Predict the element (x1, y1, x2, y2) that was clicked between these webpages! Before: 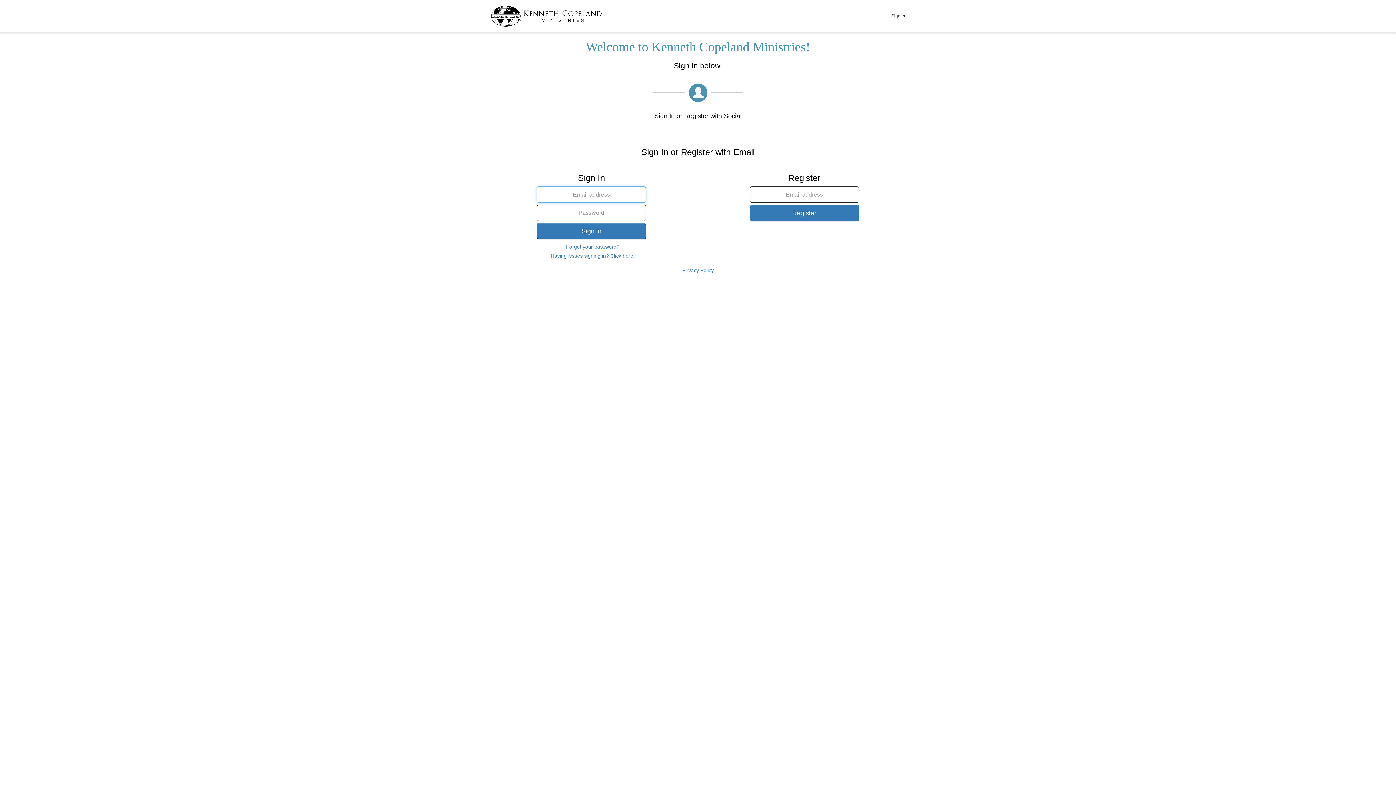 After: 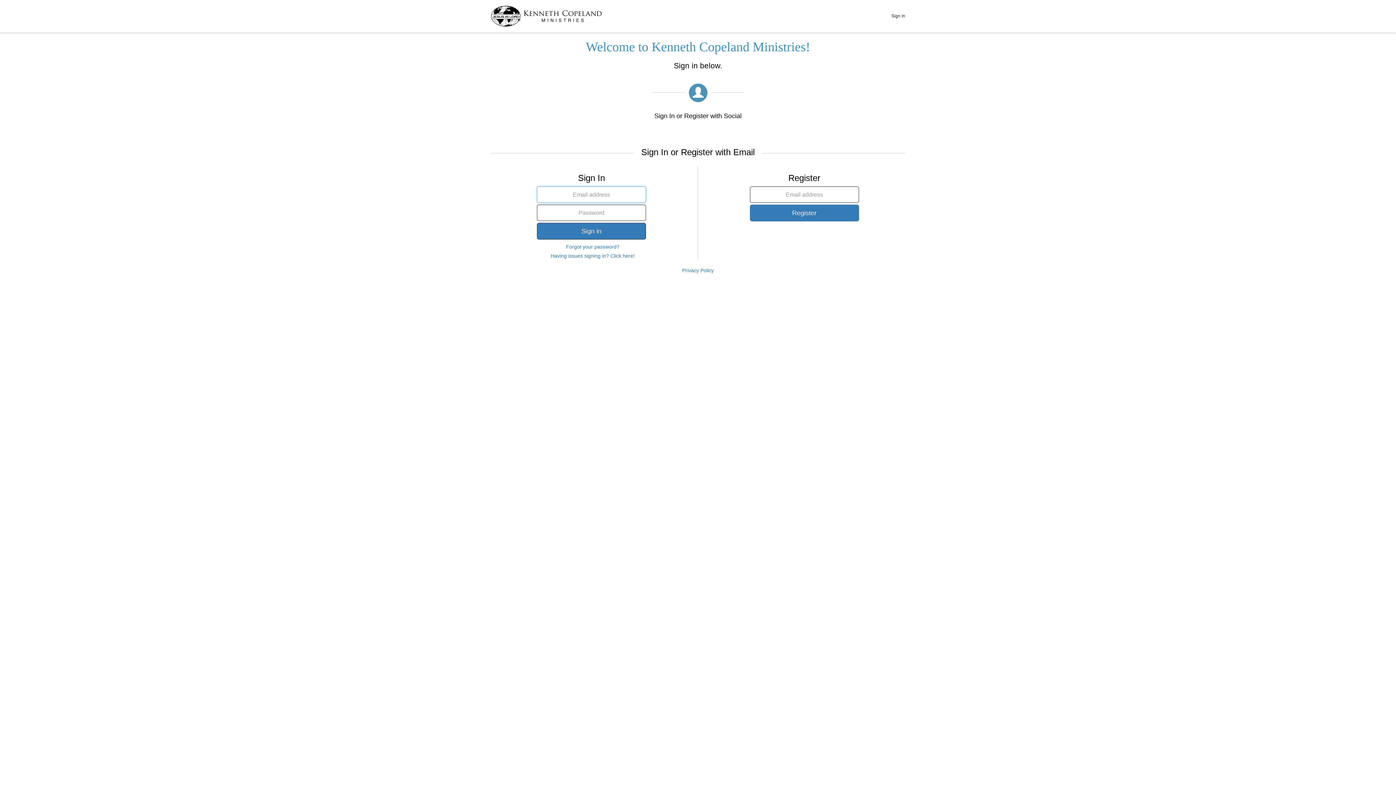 Action: label: Sign In bbox: (891, 13, 905, 19)